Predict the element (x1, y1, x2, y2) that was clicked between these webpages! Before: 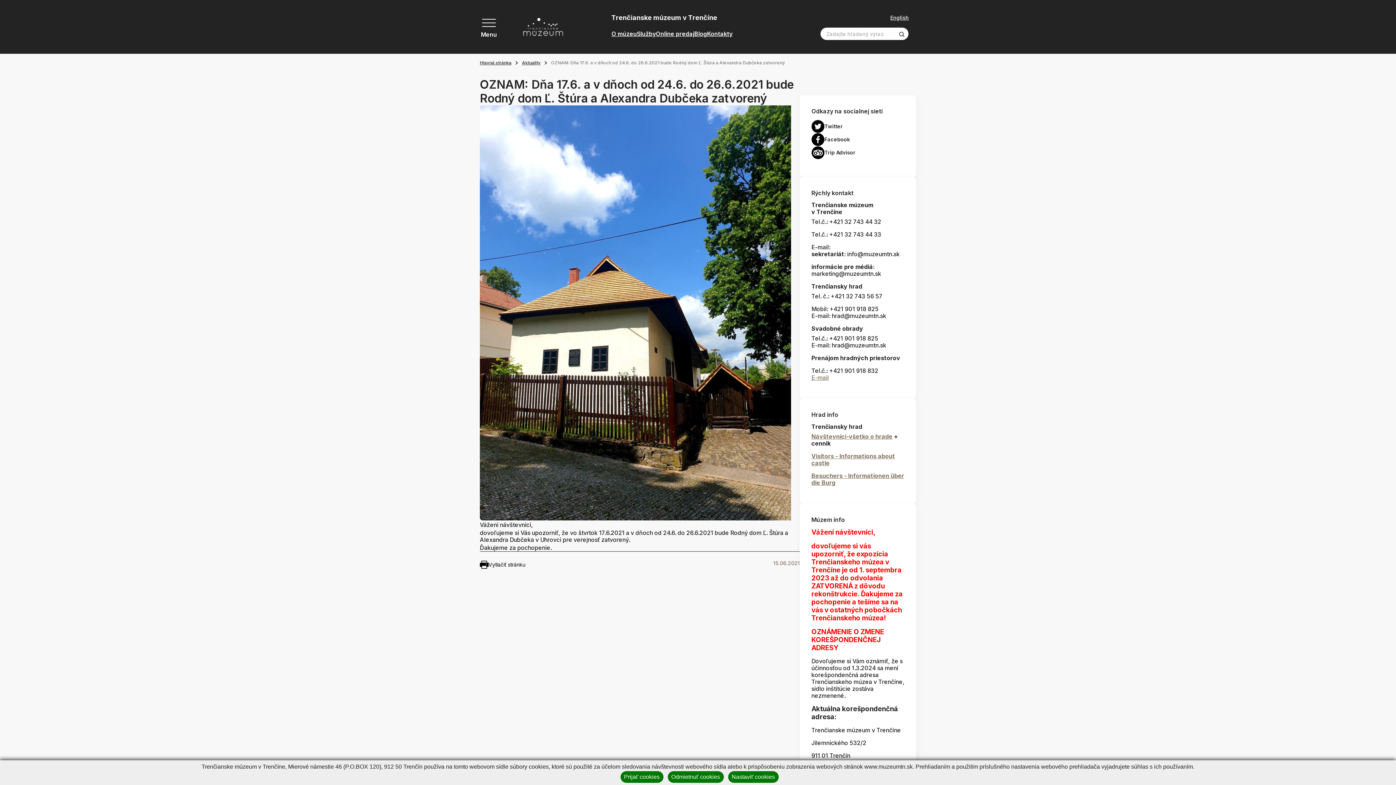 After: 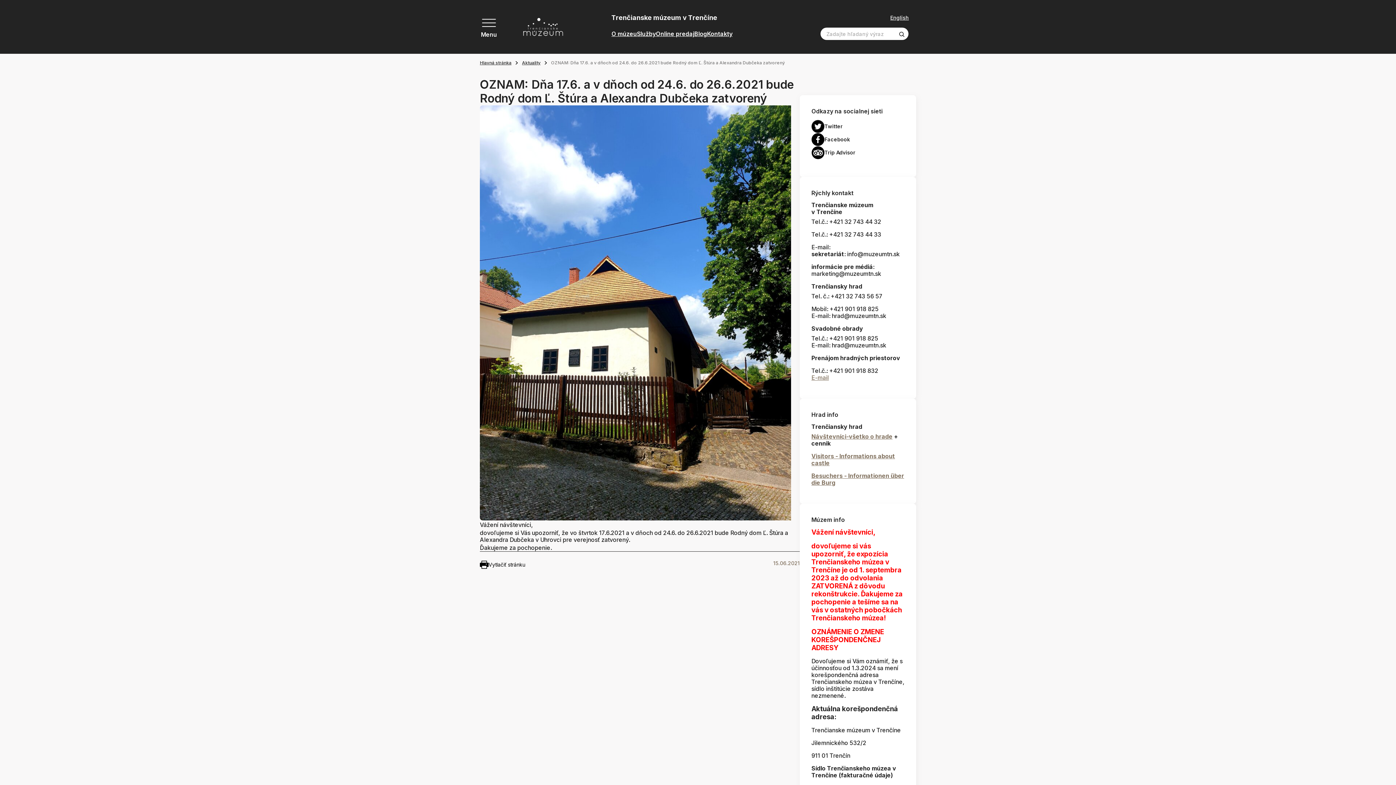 Action: label: Odmietnuť cookies bbox: (667, 771, 723, 783)